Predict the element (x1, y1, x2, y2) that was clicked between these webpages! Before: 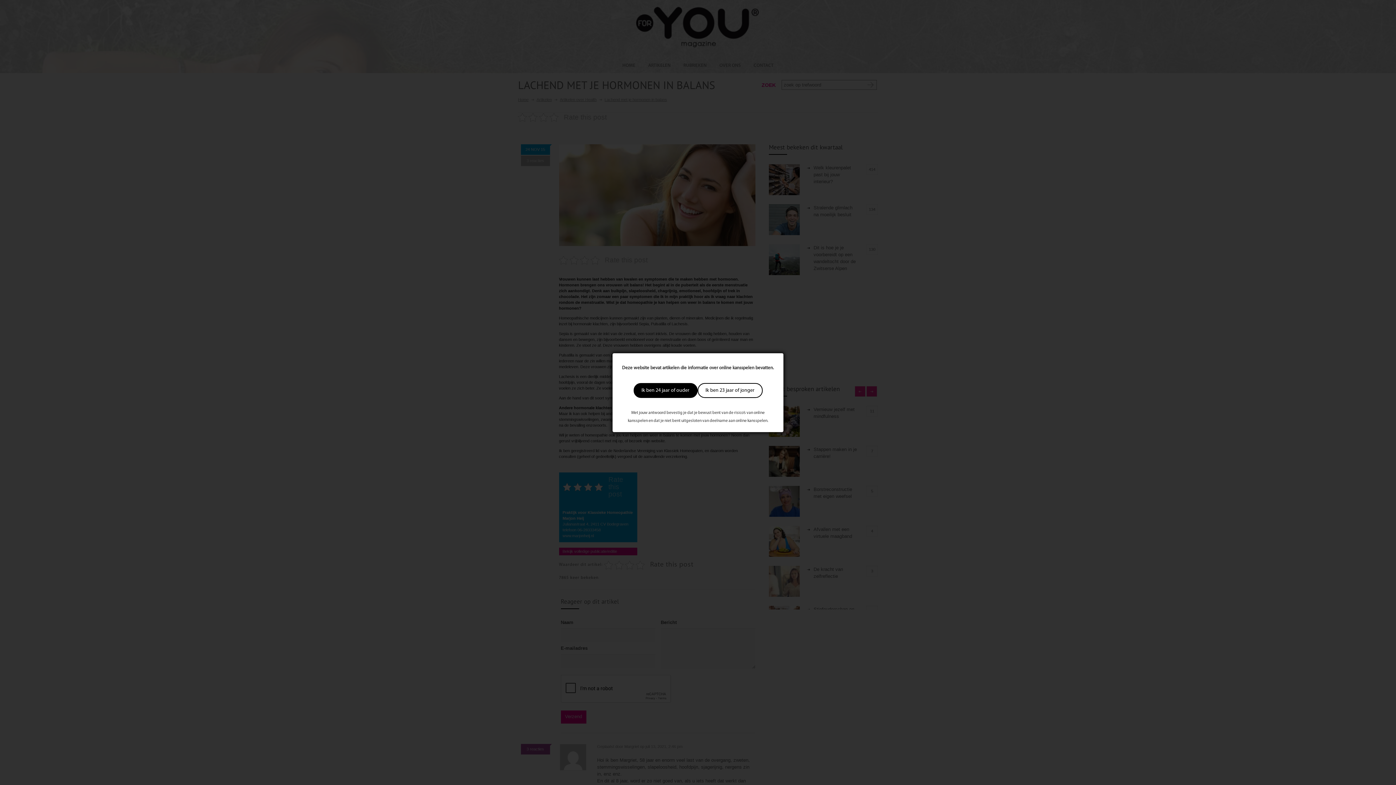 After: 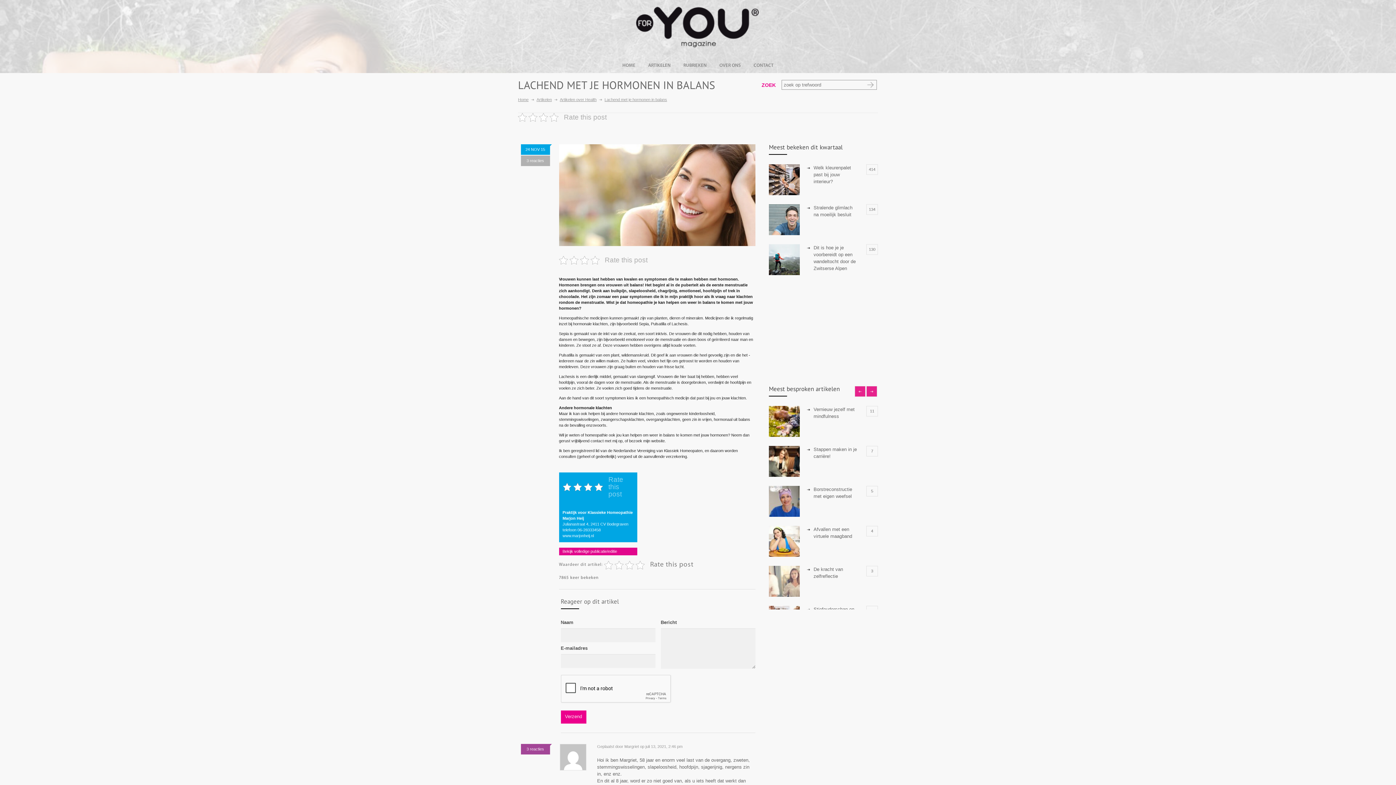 Action: label: Ik ben 23 jaar of jonger bbox: (697, 383, 762, 398)